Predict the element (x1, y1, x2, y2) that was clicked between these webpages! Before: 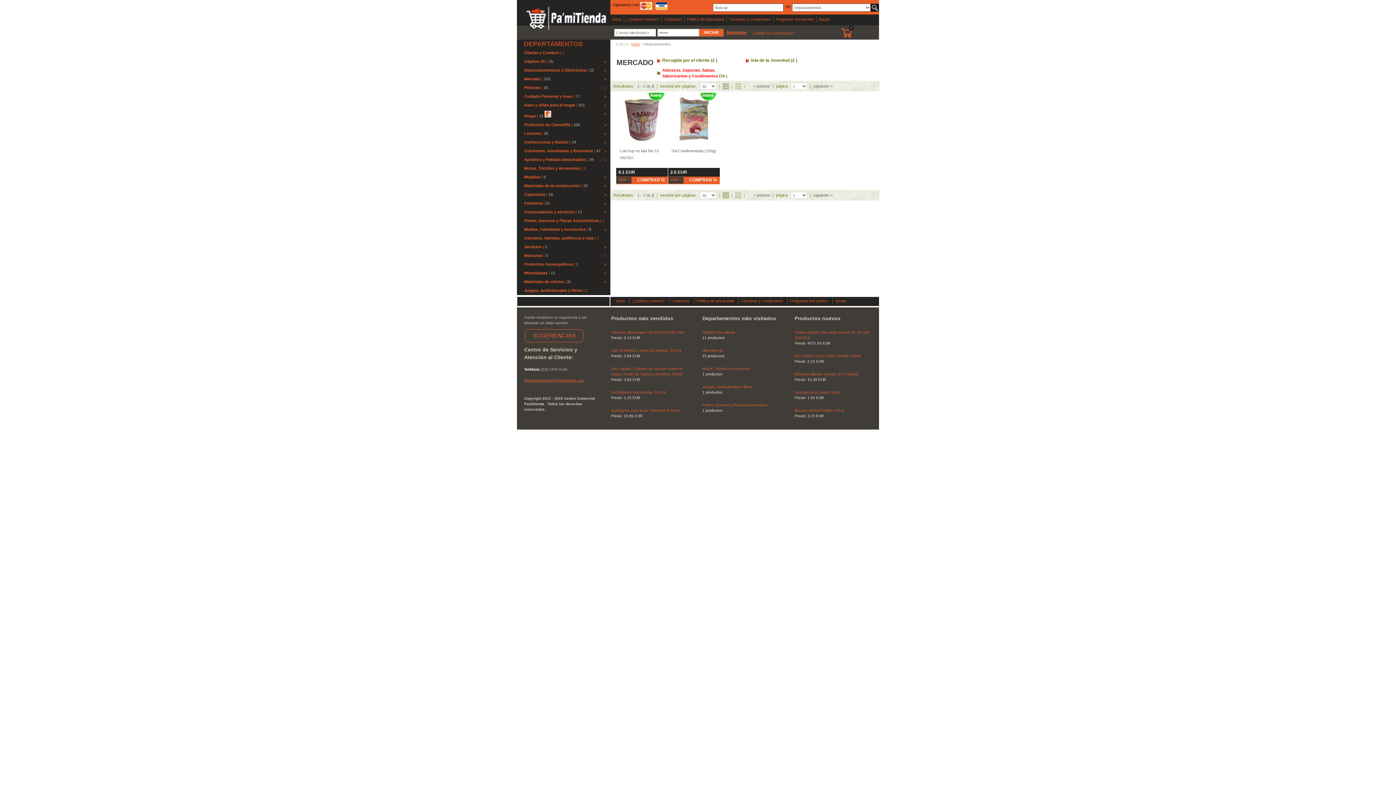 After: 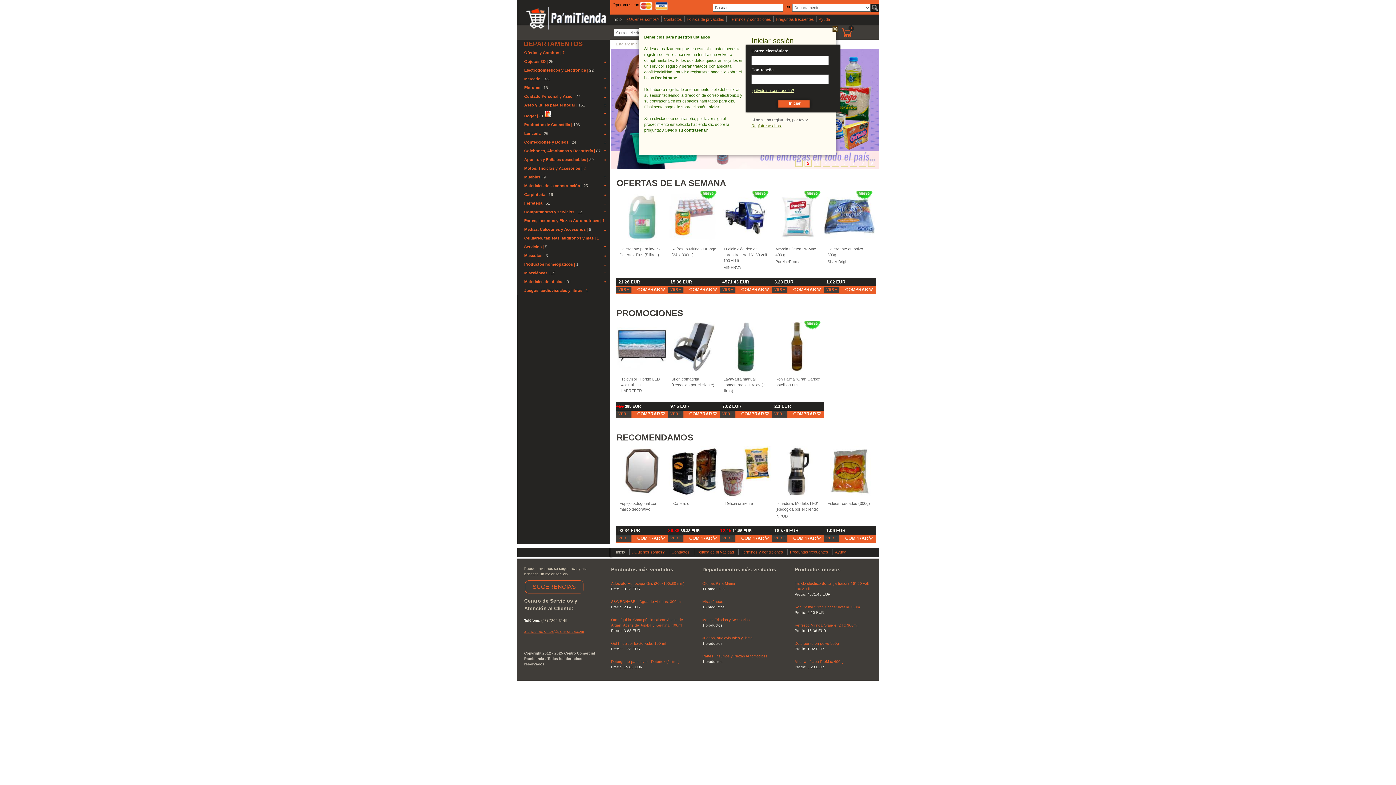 Action: bbox: (689, 176, 718, 184) label: COMPRAR